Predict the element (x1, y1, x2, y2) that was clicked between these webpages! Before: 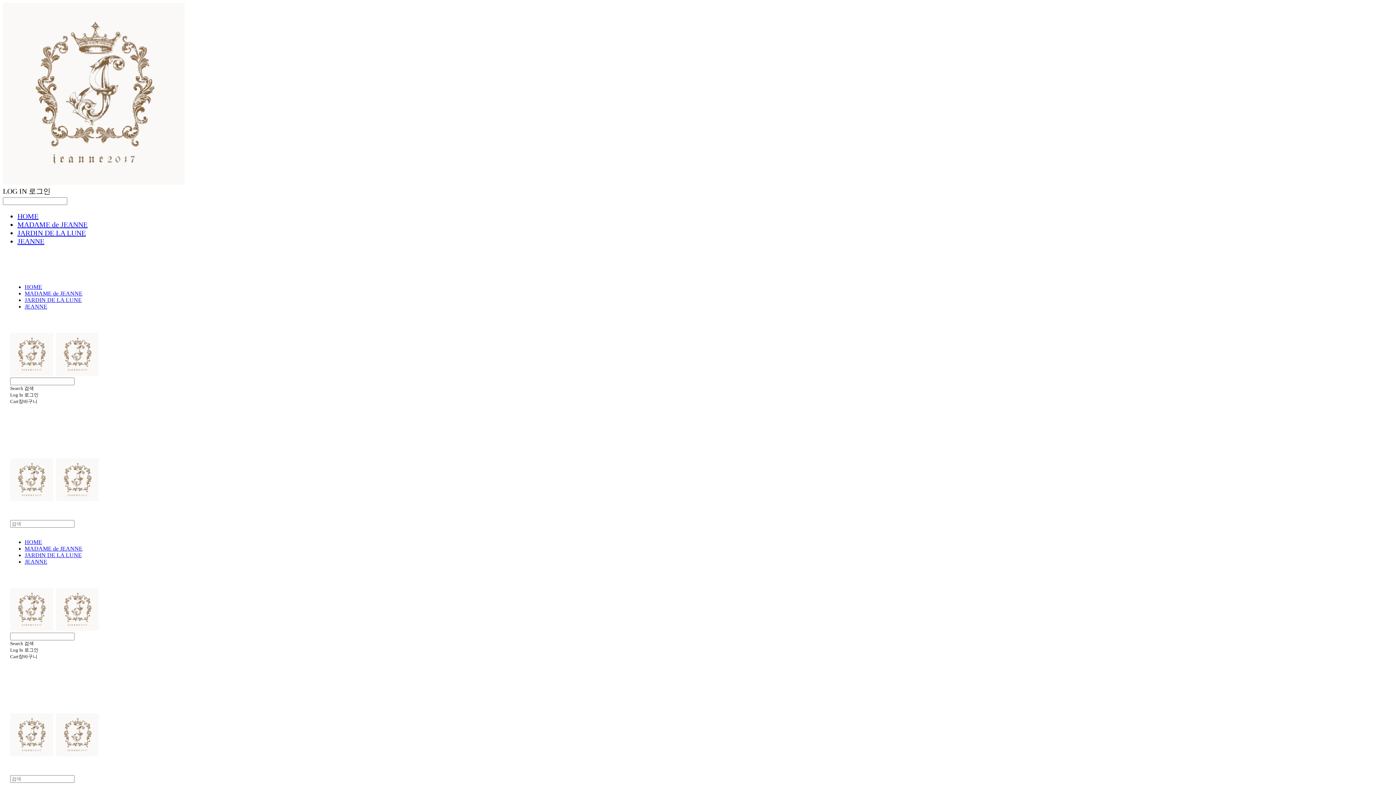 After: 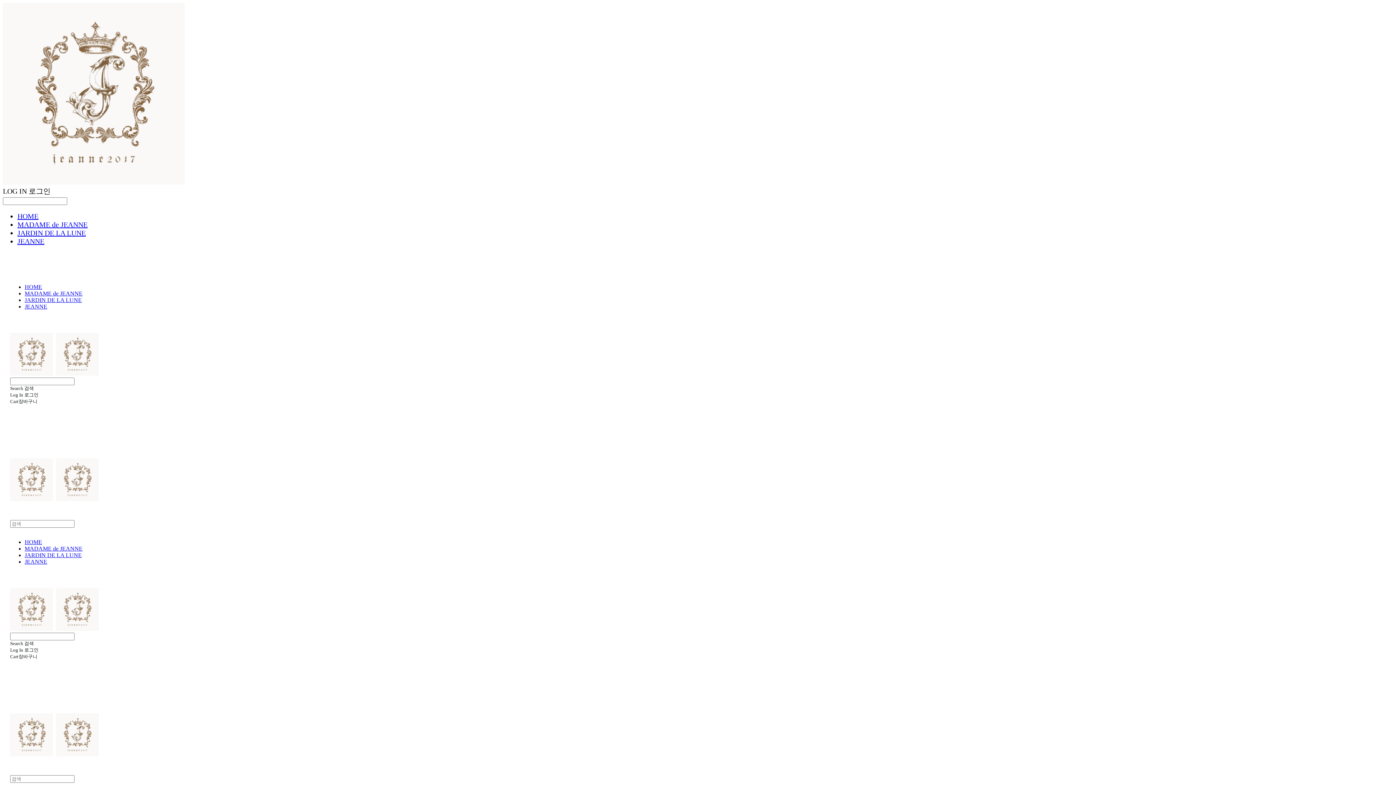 Action: bbox: (24, 284, 42, 290) label: HOME